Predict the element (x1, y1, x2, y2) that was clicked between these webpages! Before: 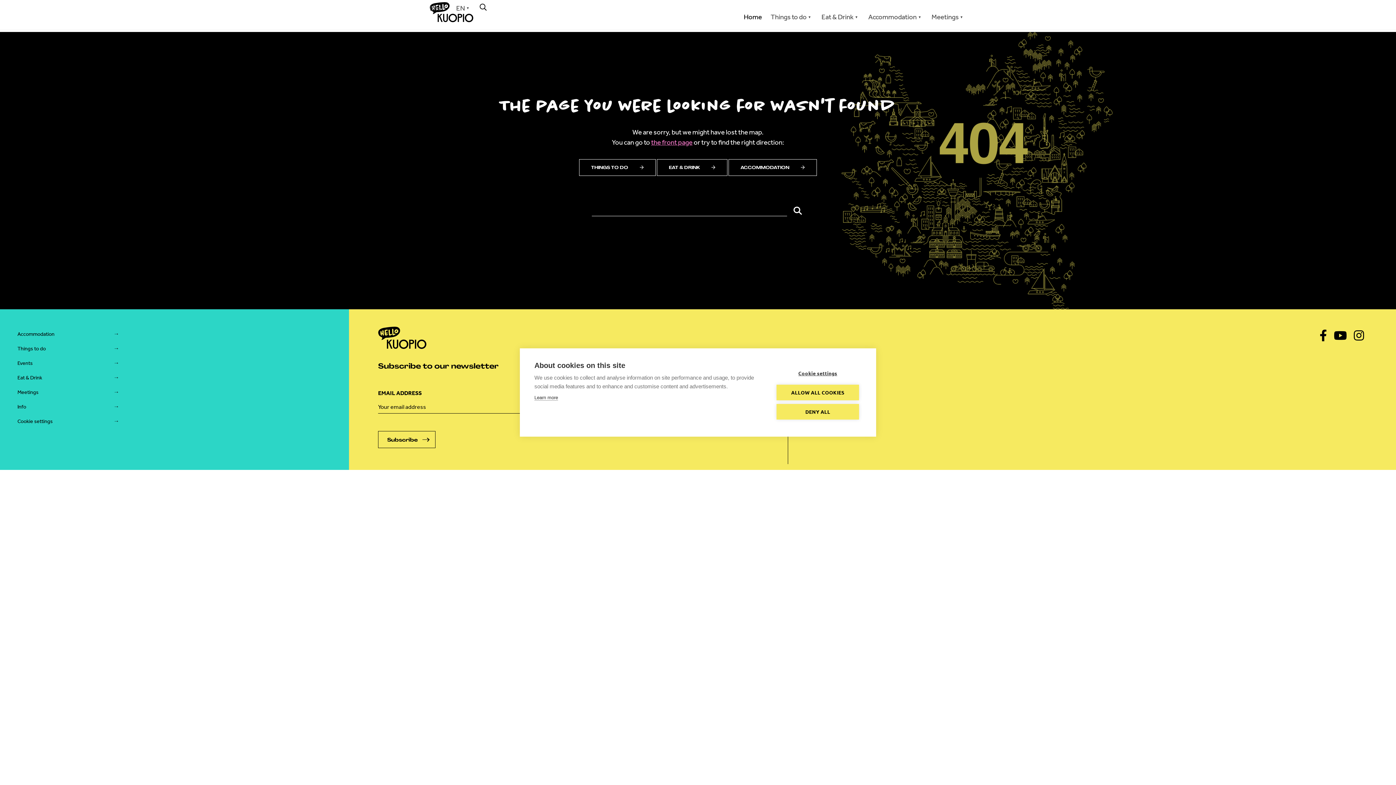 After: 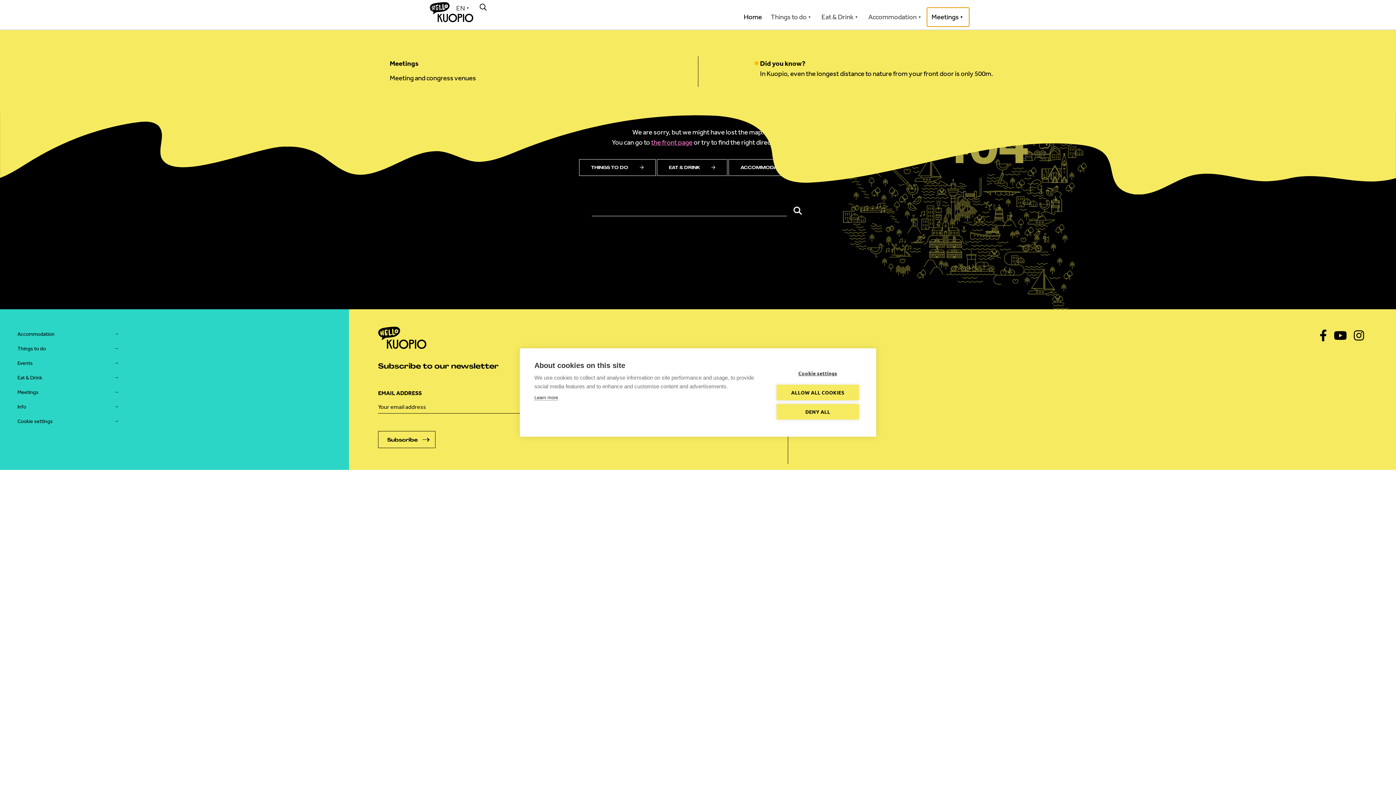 Action: label: Meetings bbox: (927, 7, 969, 26)